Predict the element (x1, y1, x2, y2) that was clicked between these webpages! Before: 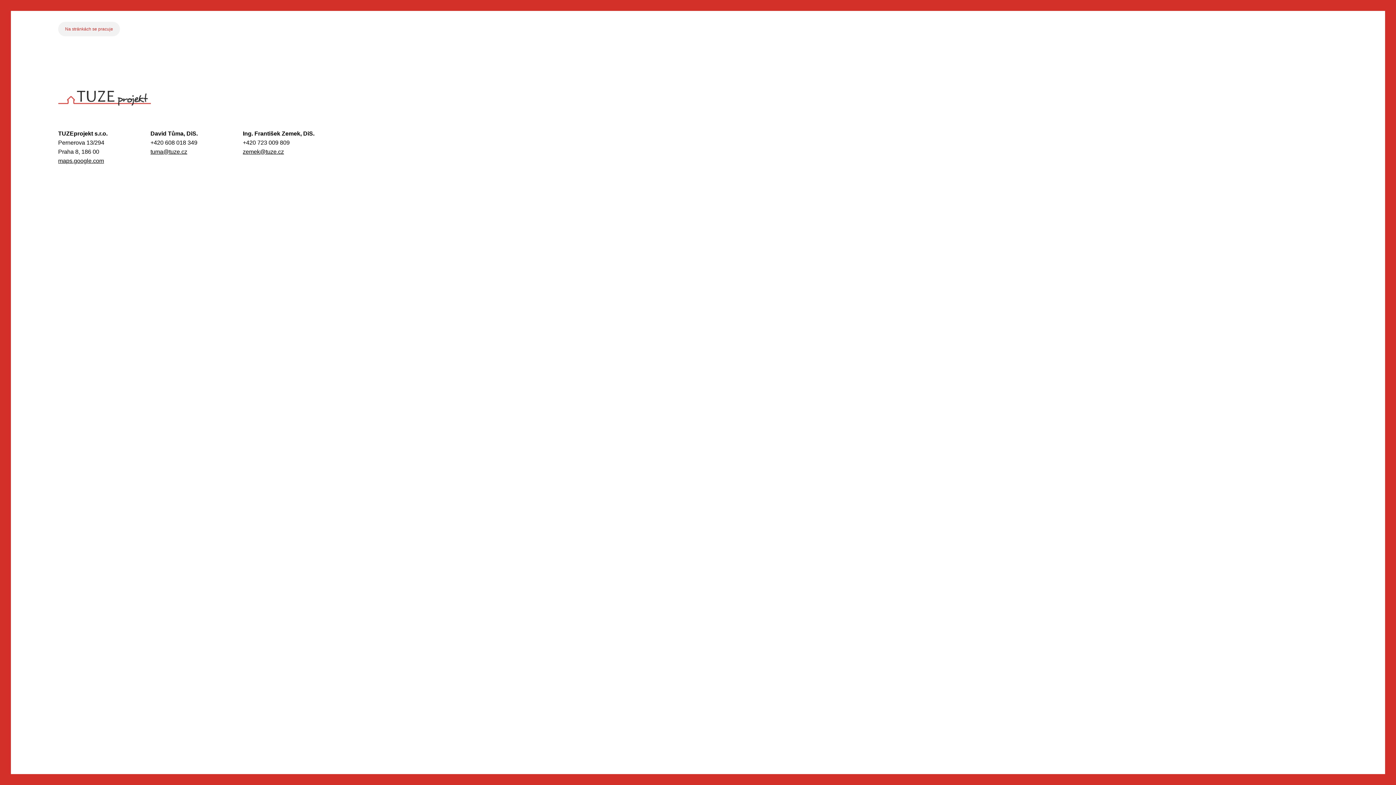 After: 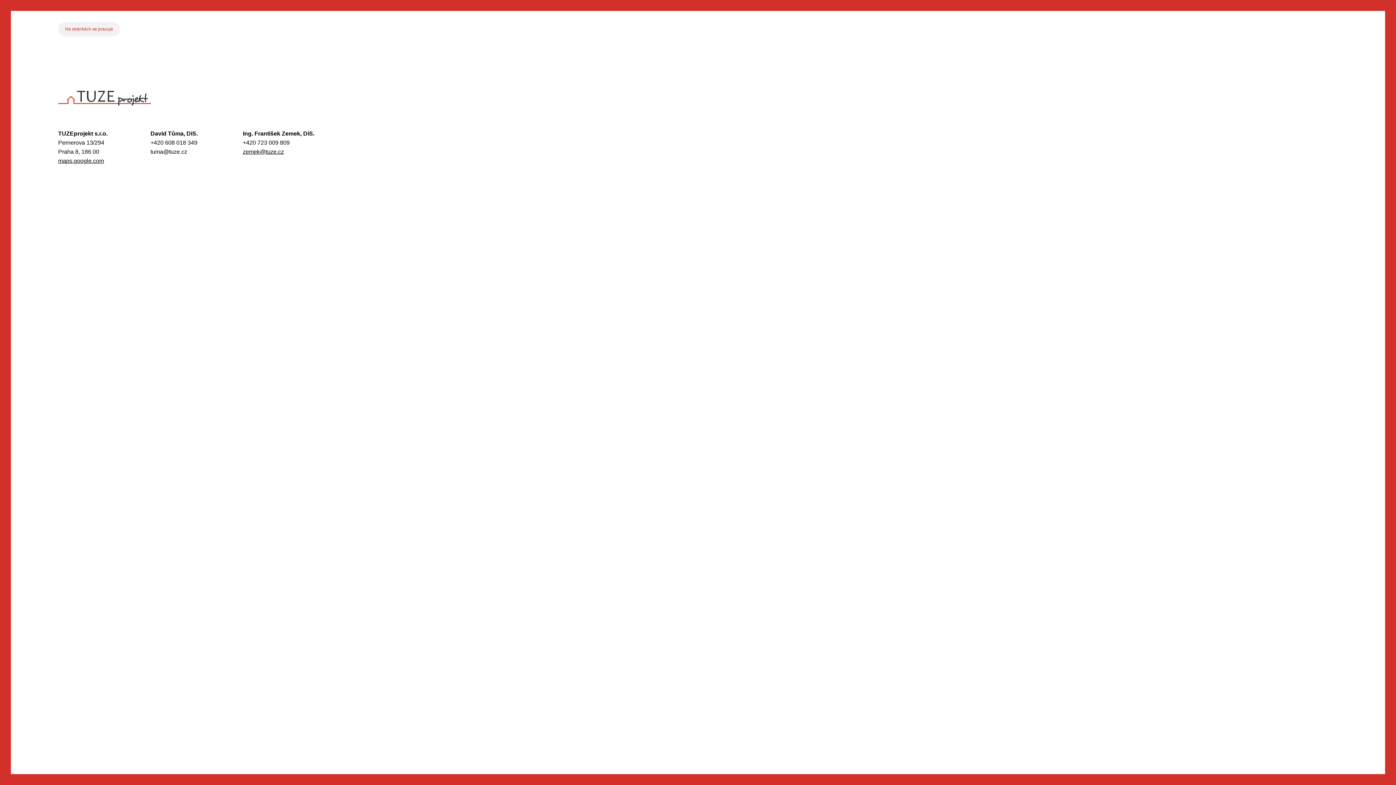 Action: bbox: (150, 147, 241, 156) label: tuma@tuze.cz